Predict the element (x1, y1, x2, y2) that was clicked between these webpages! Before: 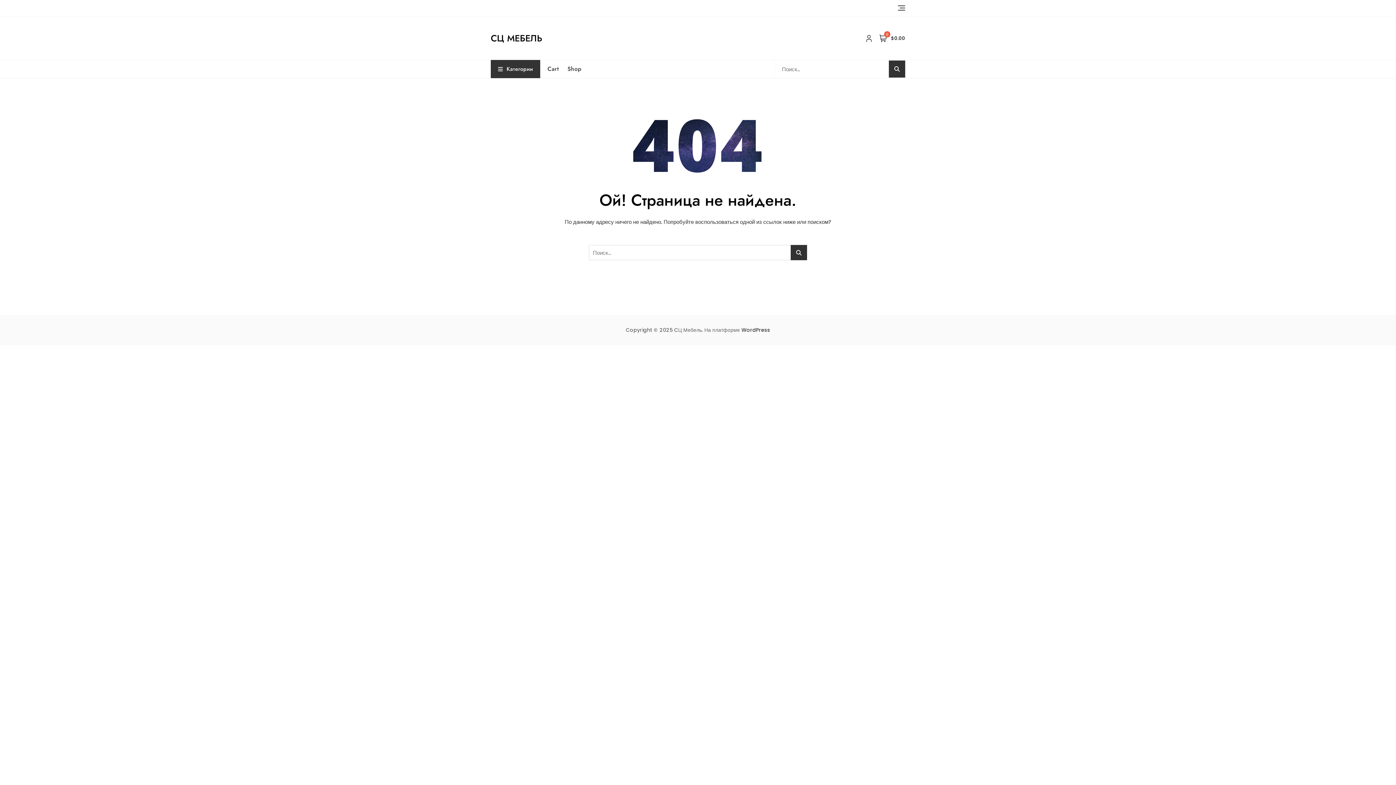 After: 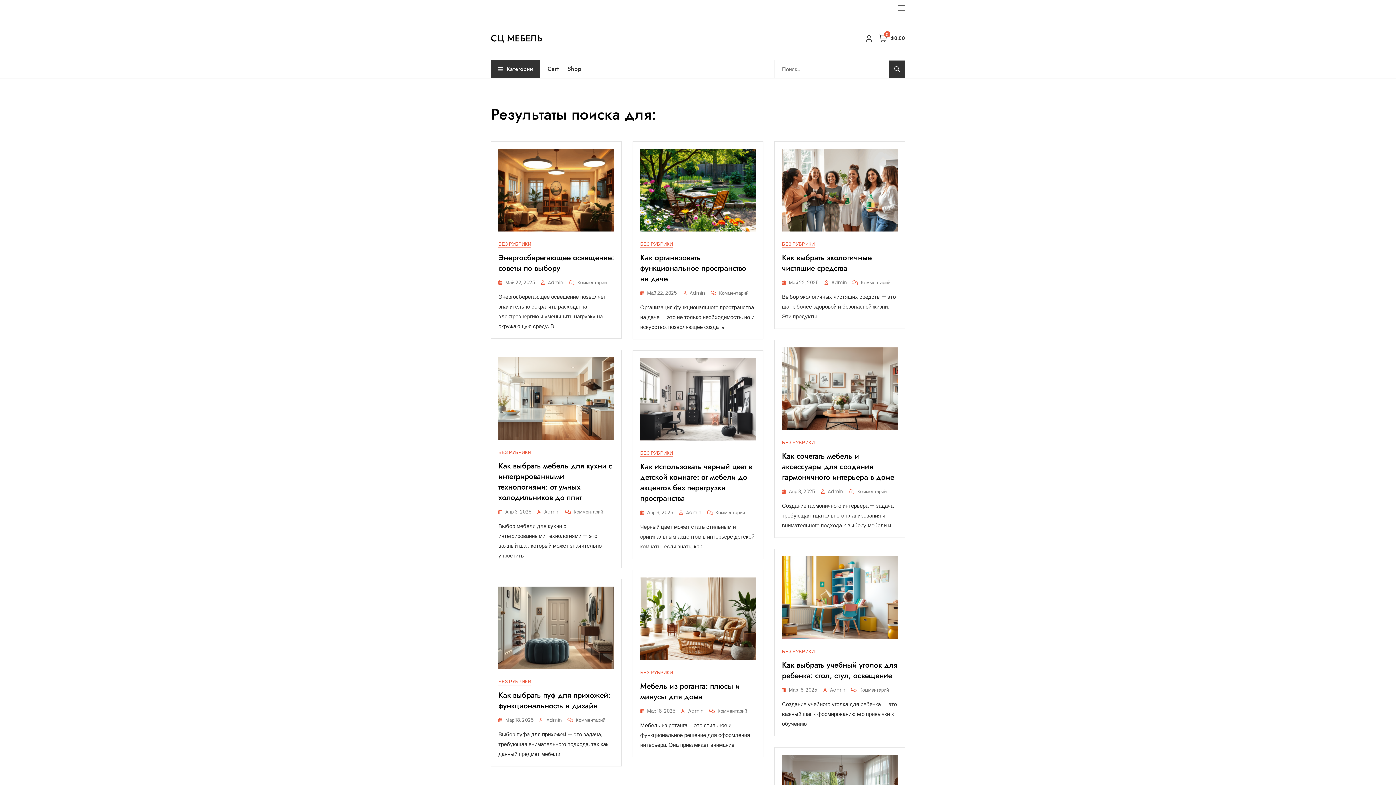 Action: bbox: (790, 245, 807, 260)